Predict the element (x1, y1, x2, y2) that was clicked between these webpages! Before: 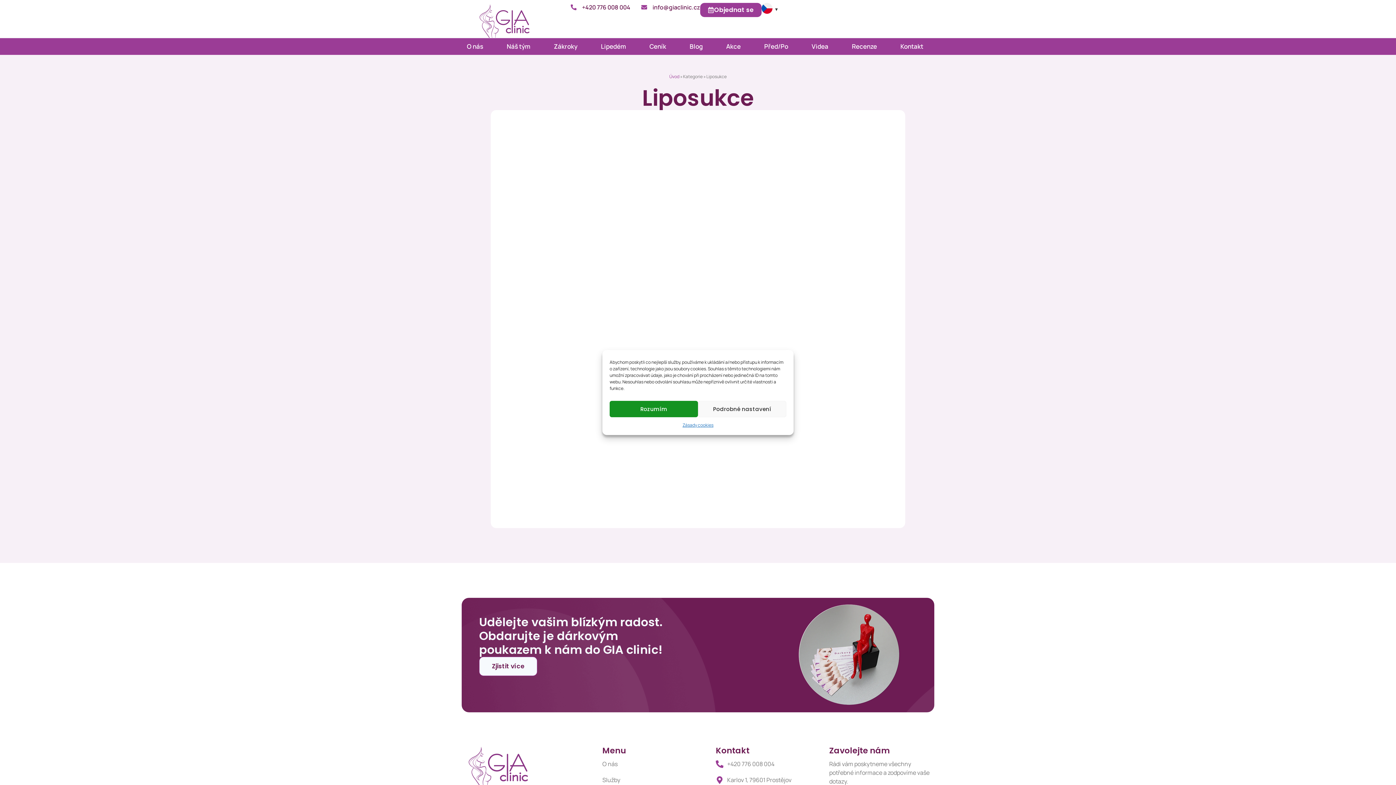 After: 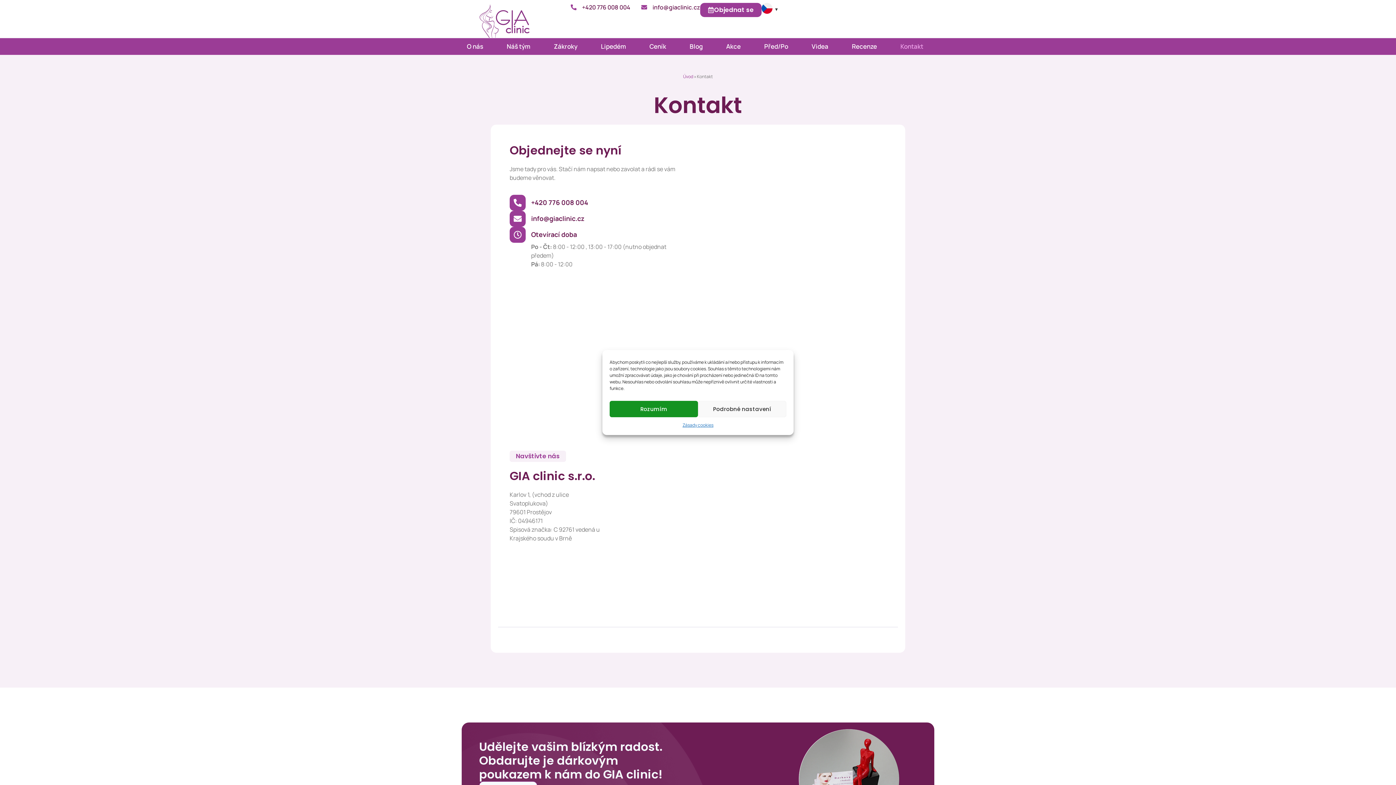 Action: label: Kontakt bbox: (895, 38, 928, 54)